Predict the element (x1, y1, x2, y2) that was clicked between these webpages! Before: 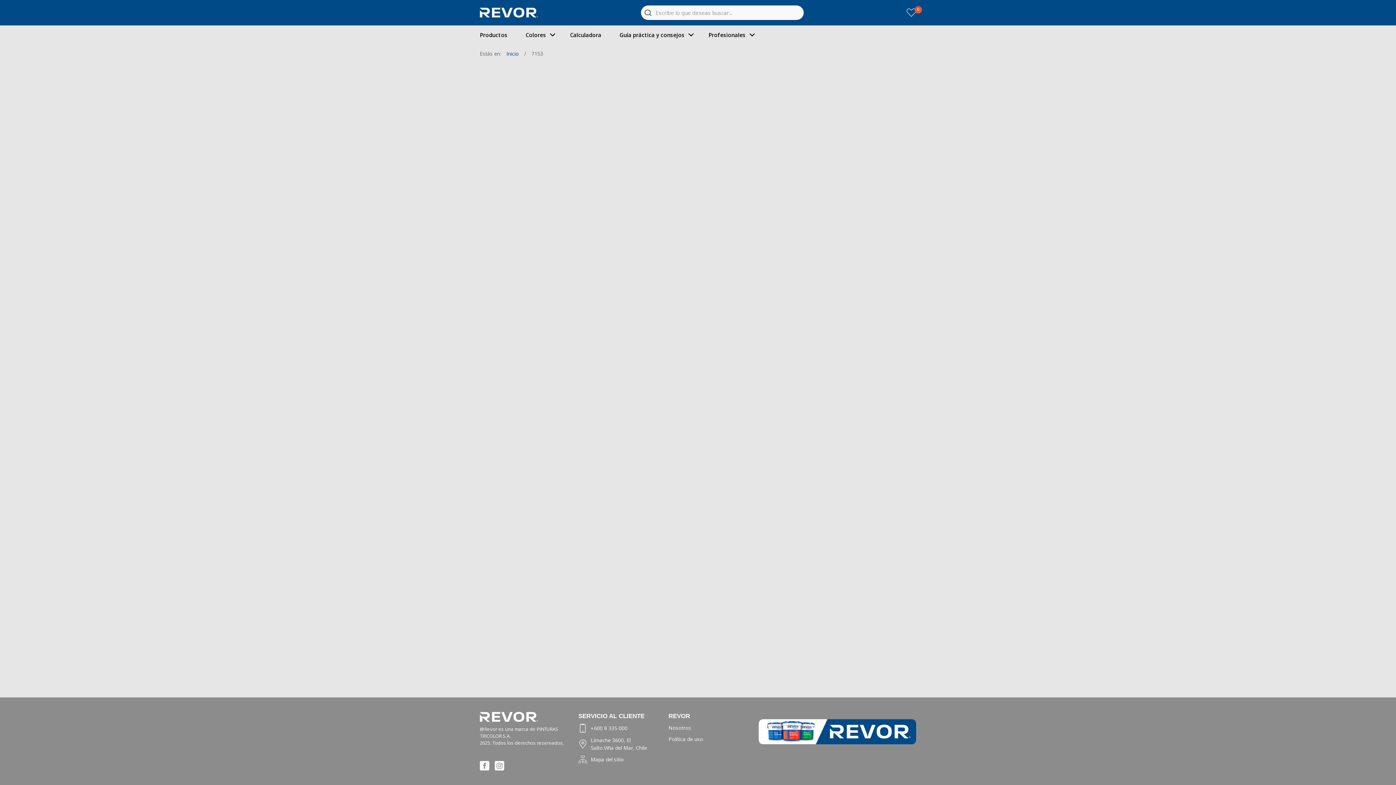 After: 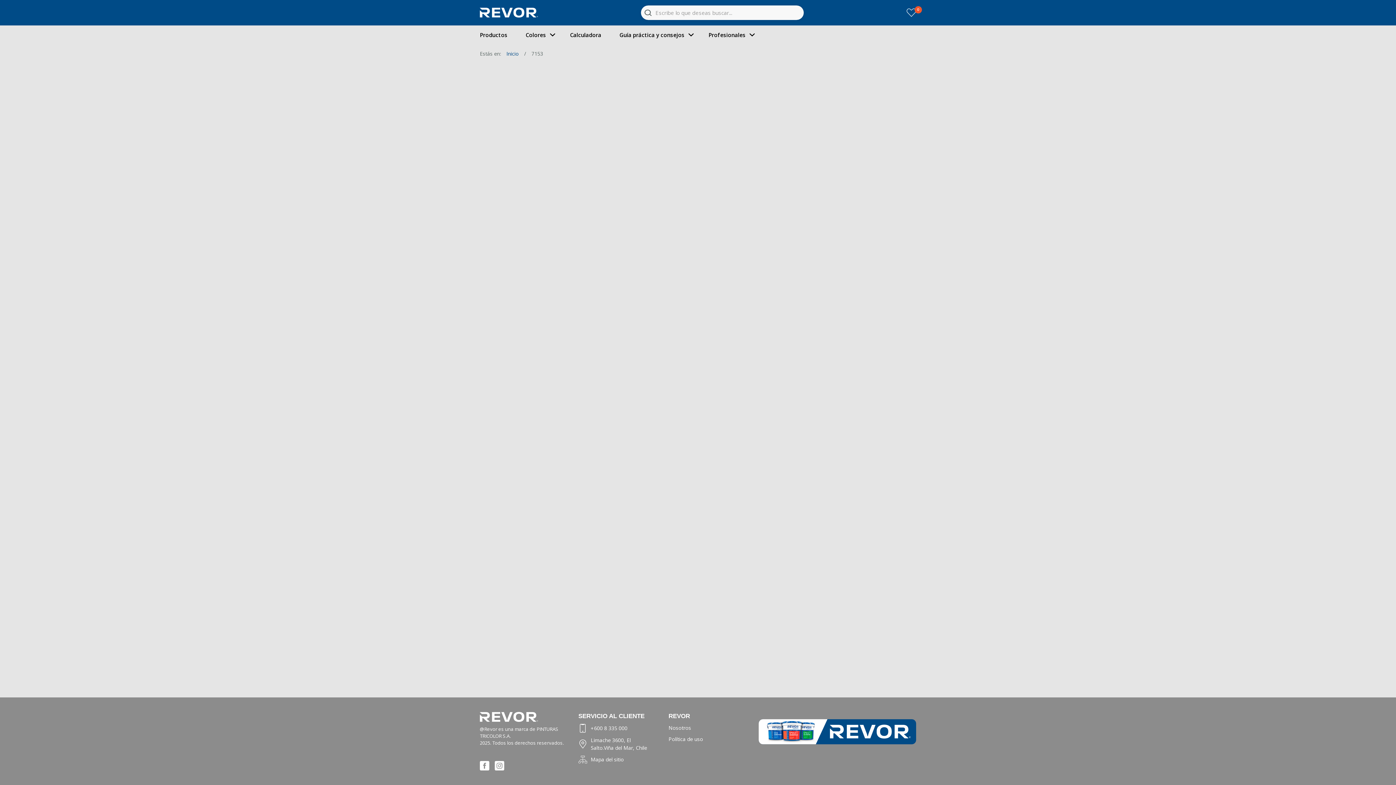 Action: bbox: (641, 5, 655, 20)